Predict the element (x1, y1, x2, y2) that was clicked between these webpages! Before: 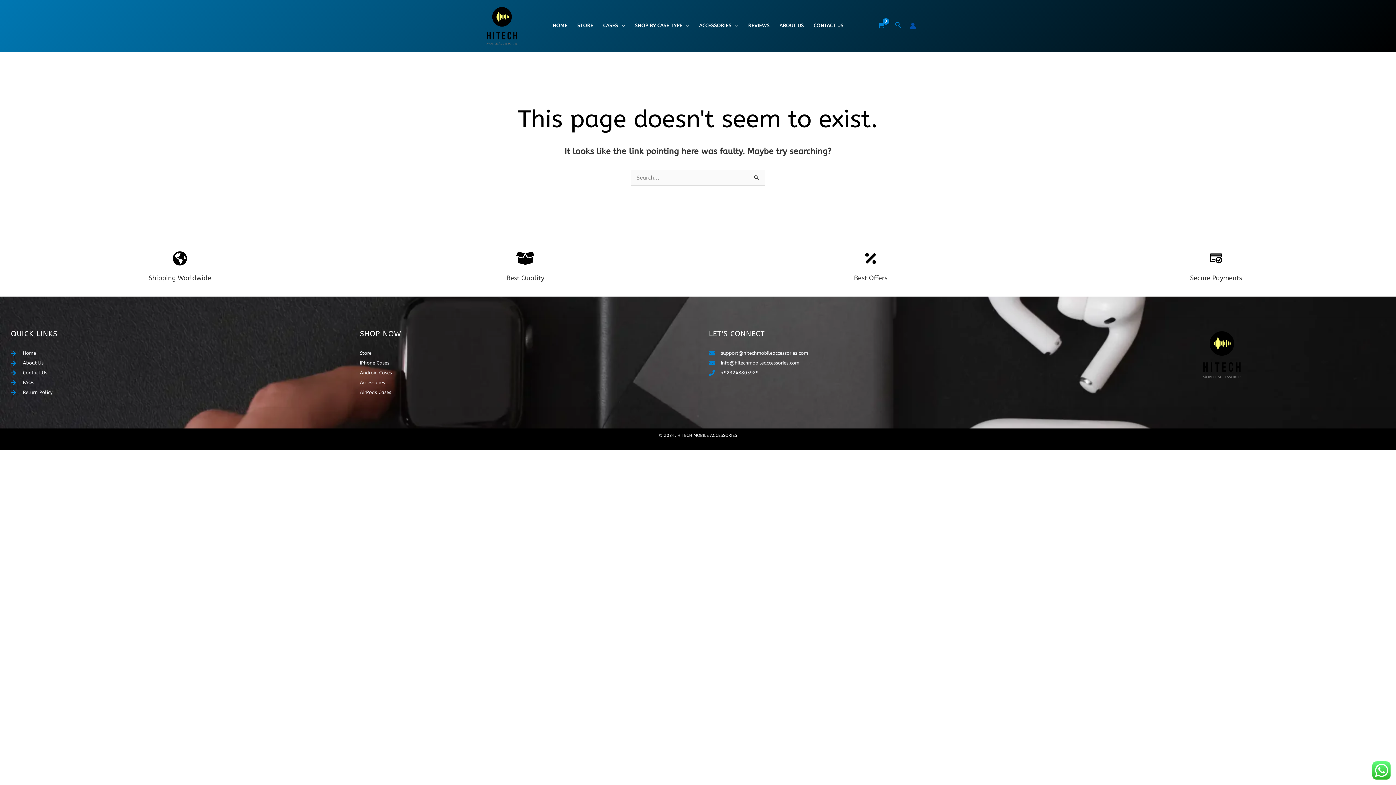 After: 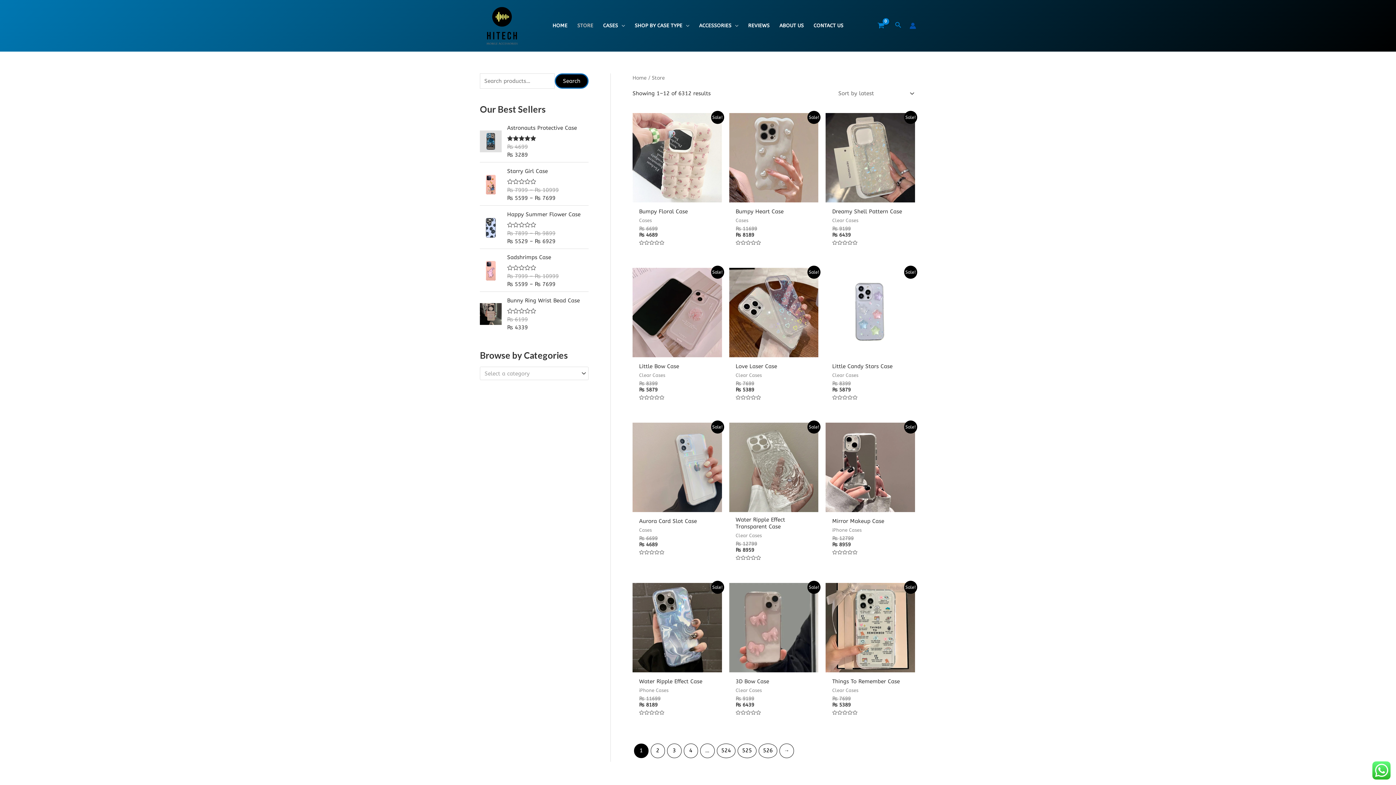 Action: bbox: (360, 349, 687, 356) label: Store